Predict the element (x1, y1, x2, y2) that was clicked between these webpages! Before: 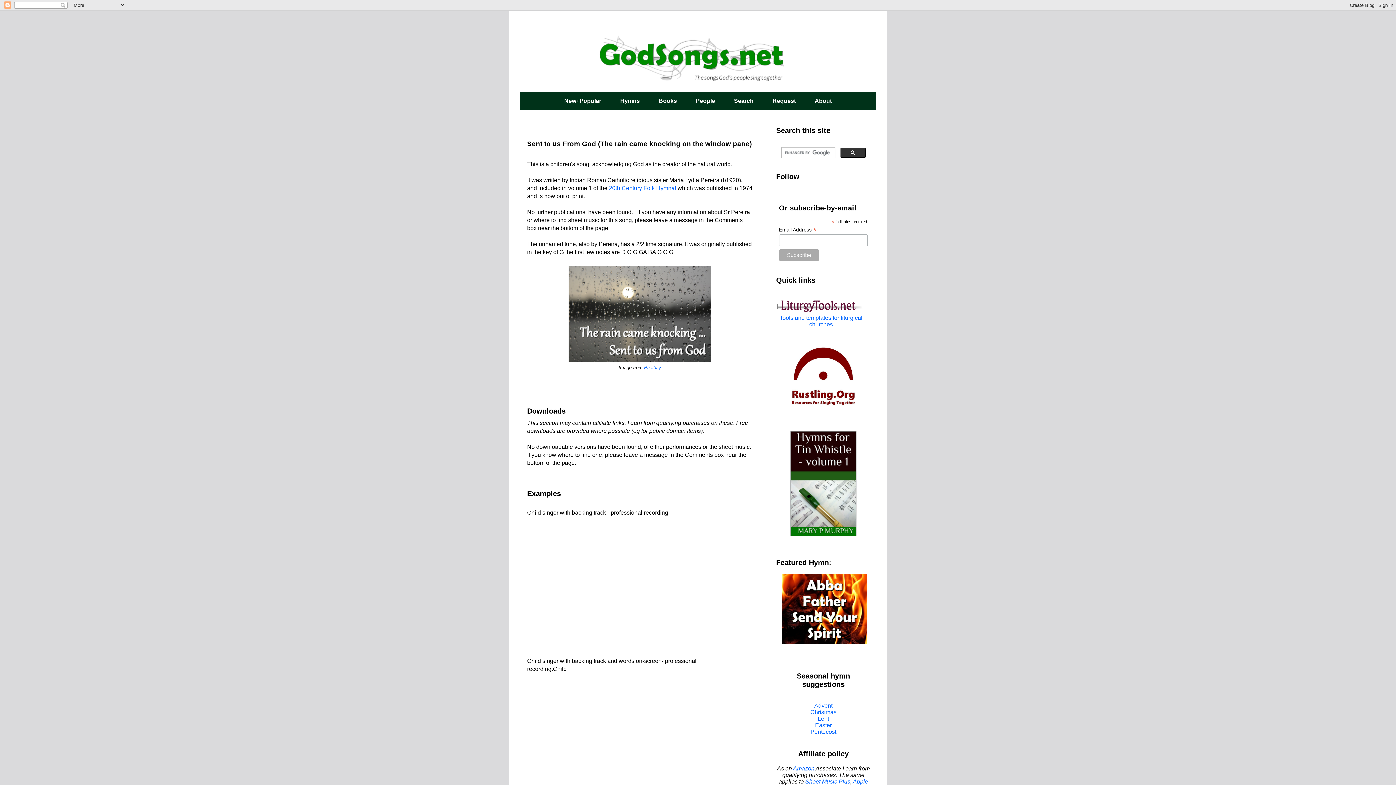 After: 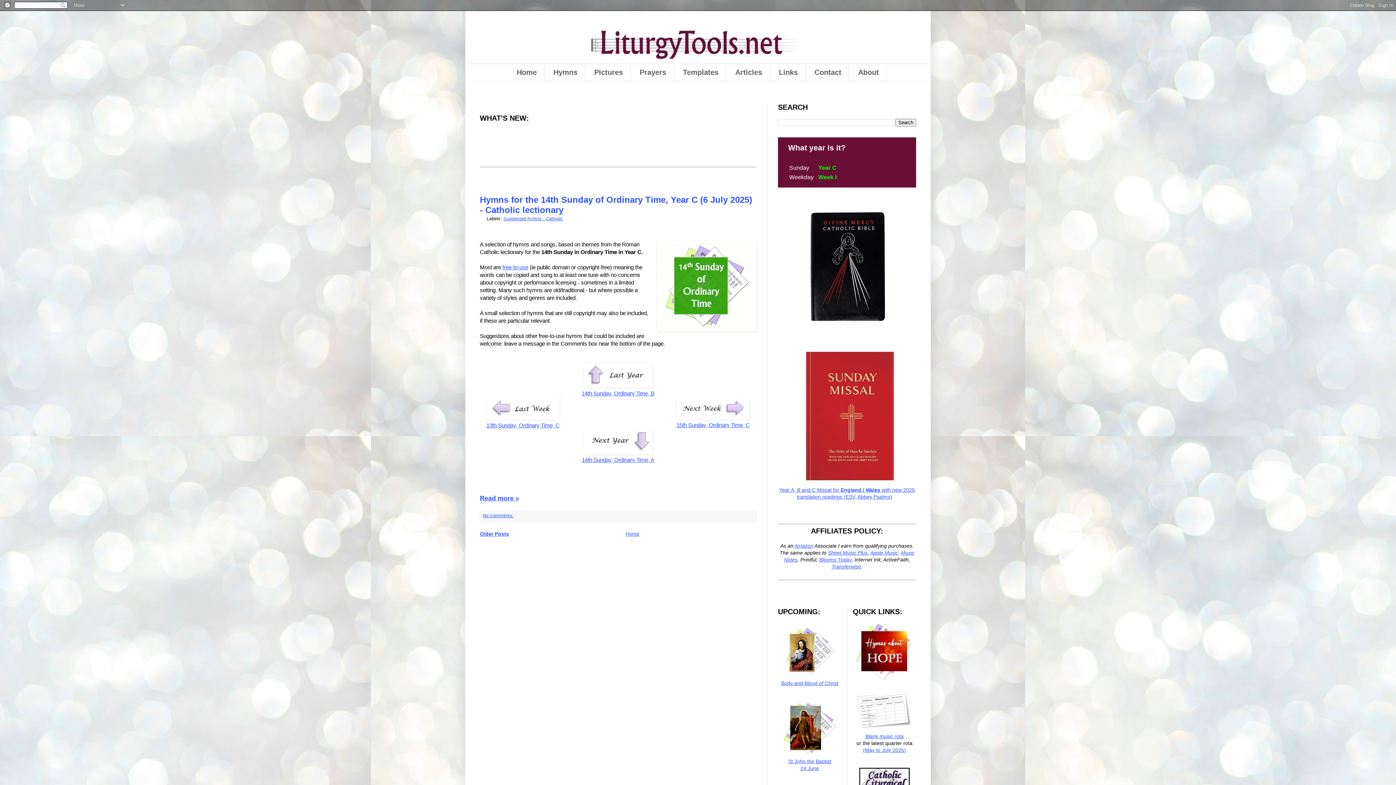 Action: bbox: (779, 315, 862, 327) label: Tools and templates for liturgical churches